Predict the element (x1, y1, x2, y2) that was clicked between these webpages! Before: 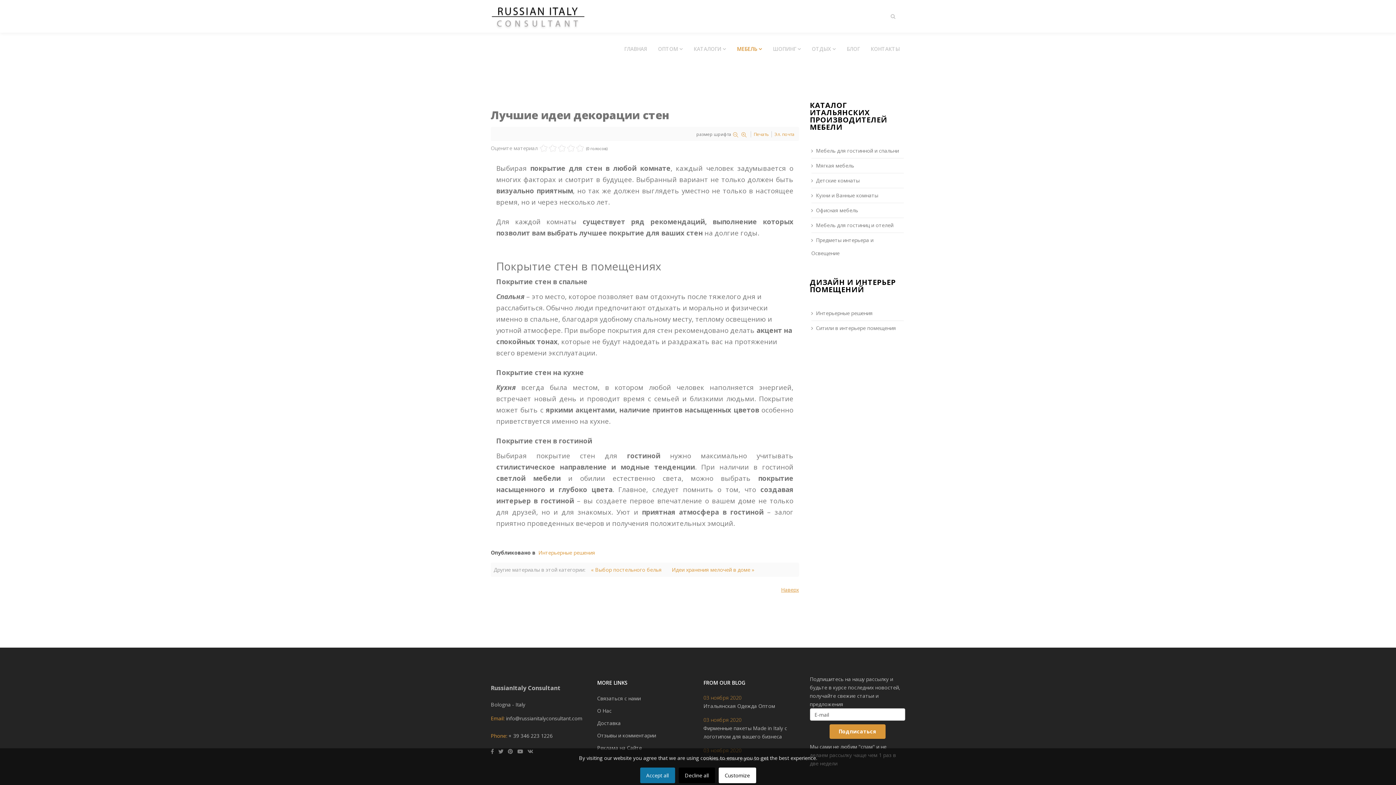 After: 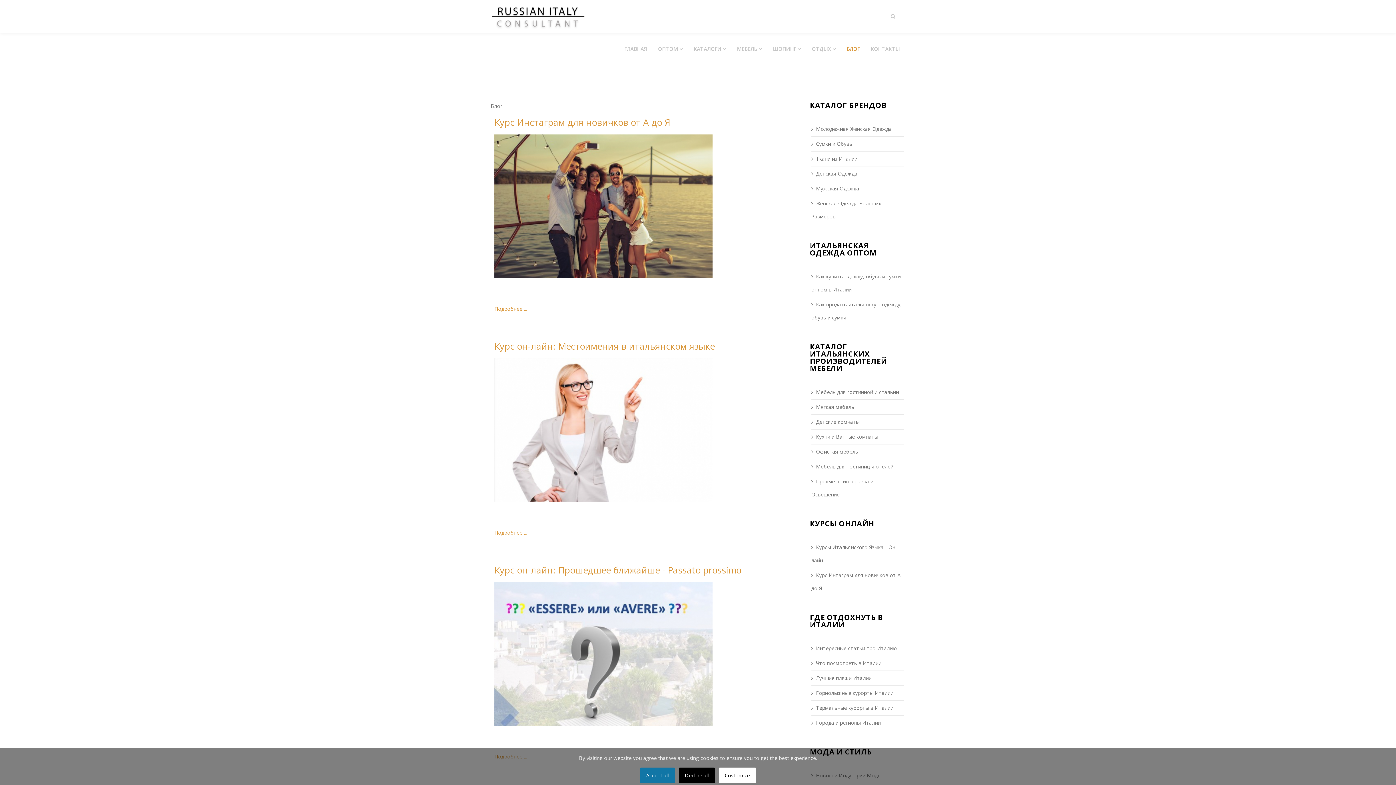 Action: bbox: (841, 32, 865, 65) label: БЛОГ